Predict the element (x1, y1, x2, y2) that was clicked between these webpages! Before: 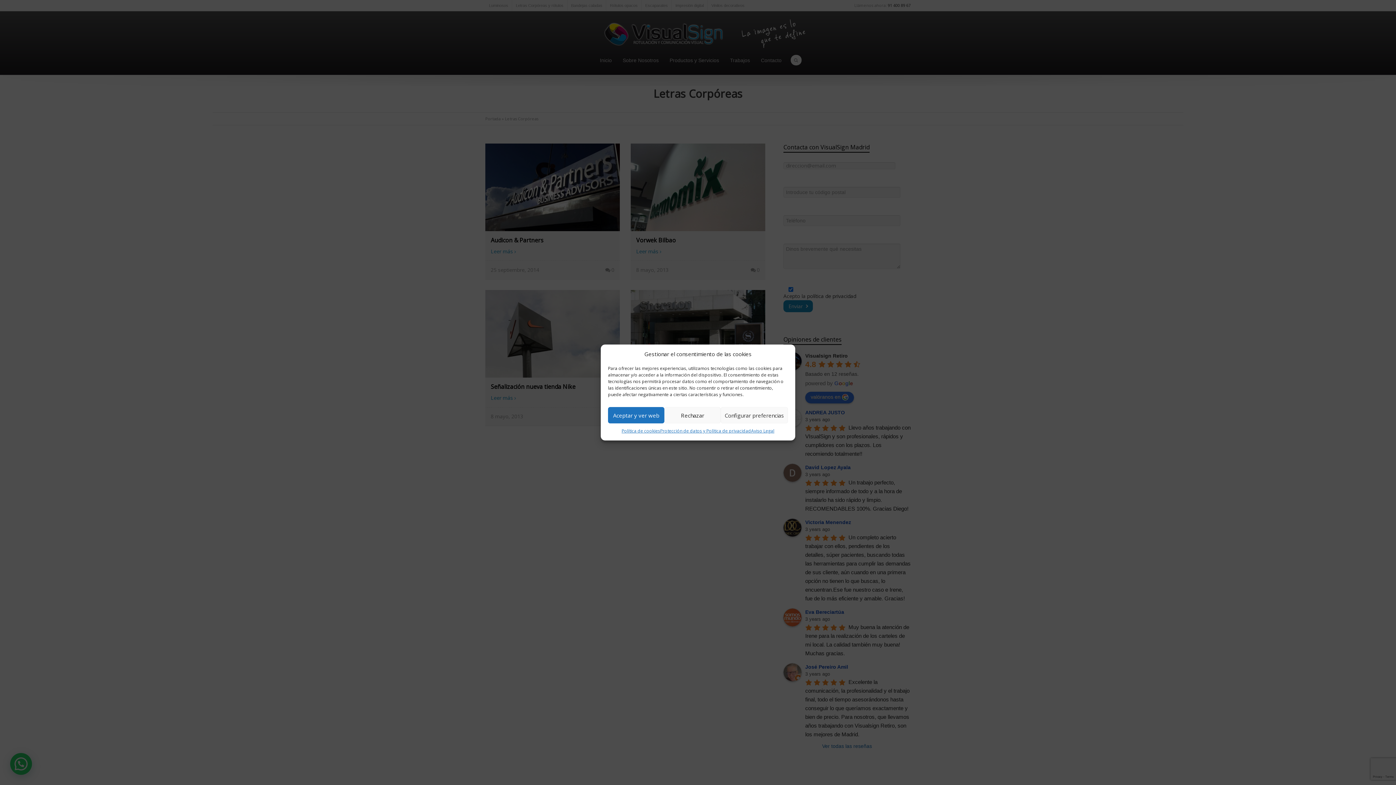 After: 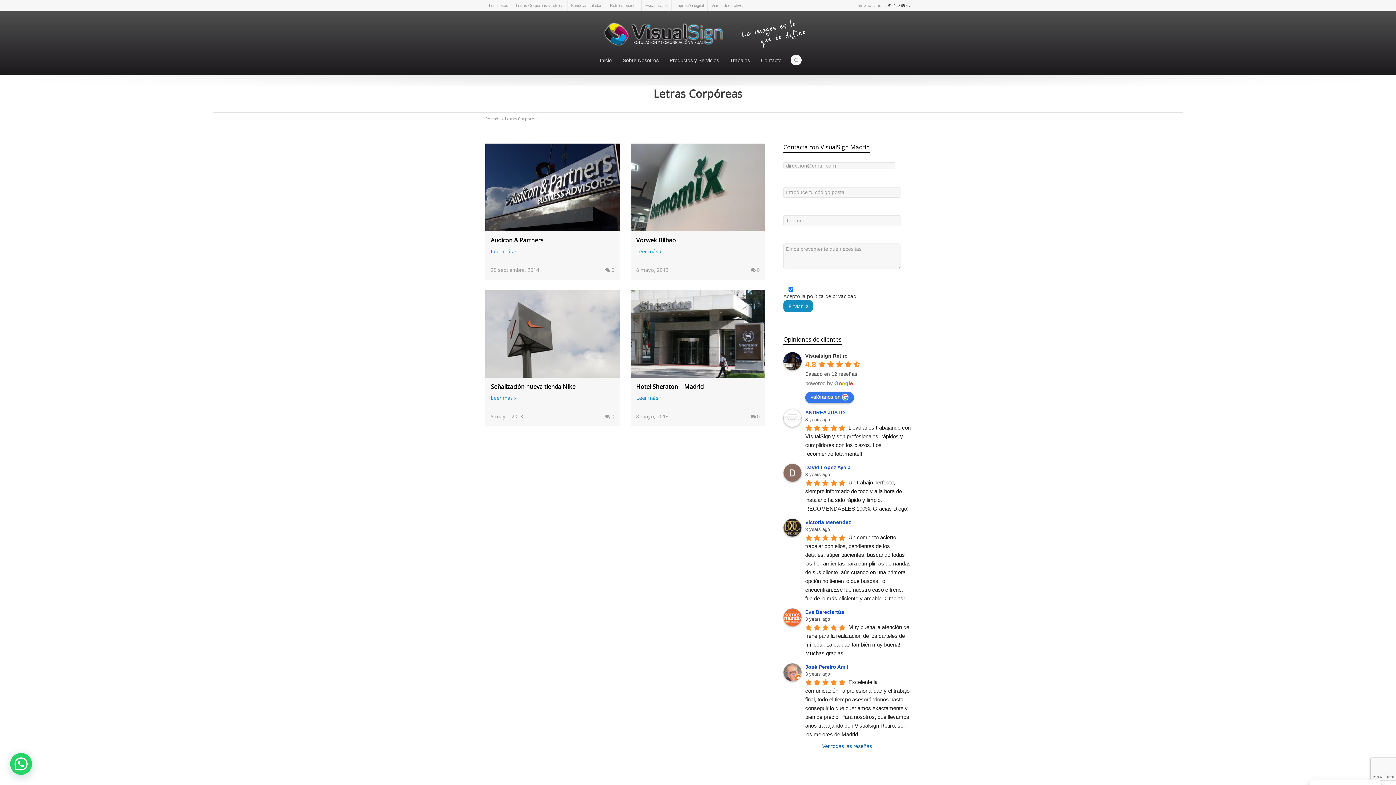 Action: bbox: (608, 407, 664, 423) label: Aceptar y ver web